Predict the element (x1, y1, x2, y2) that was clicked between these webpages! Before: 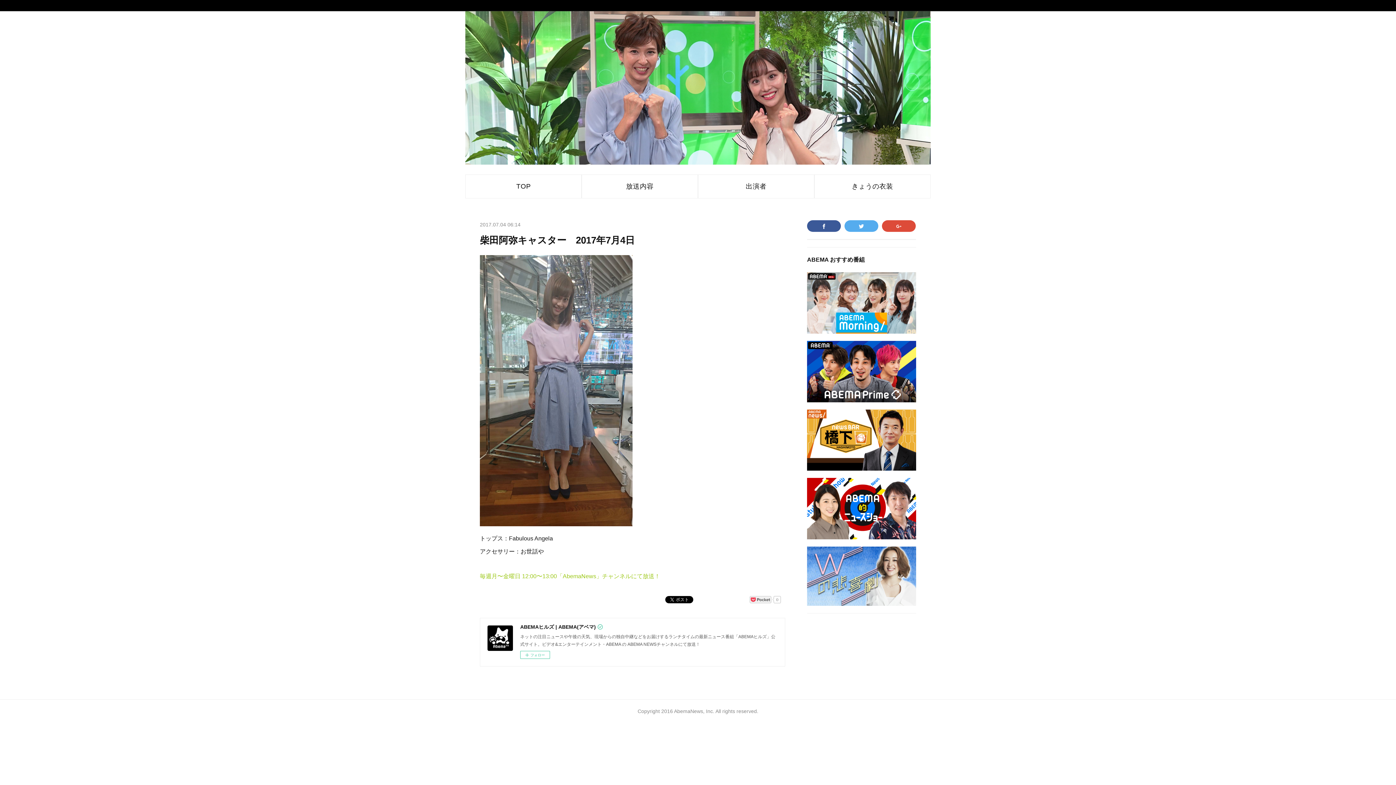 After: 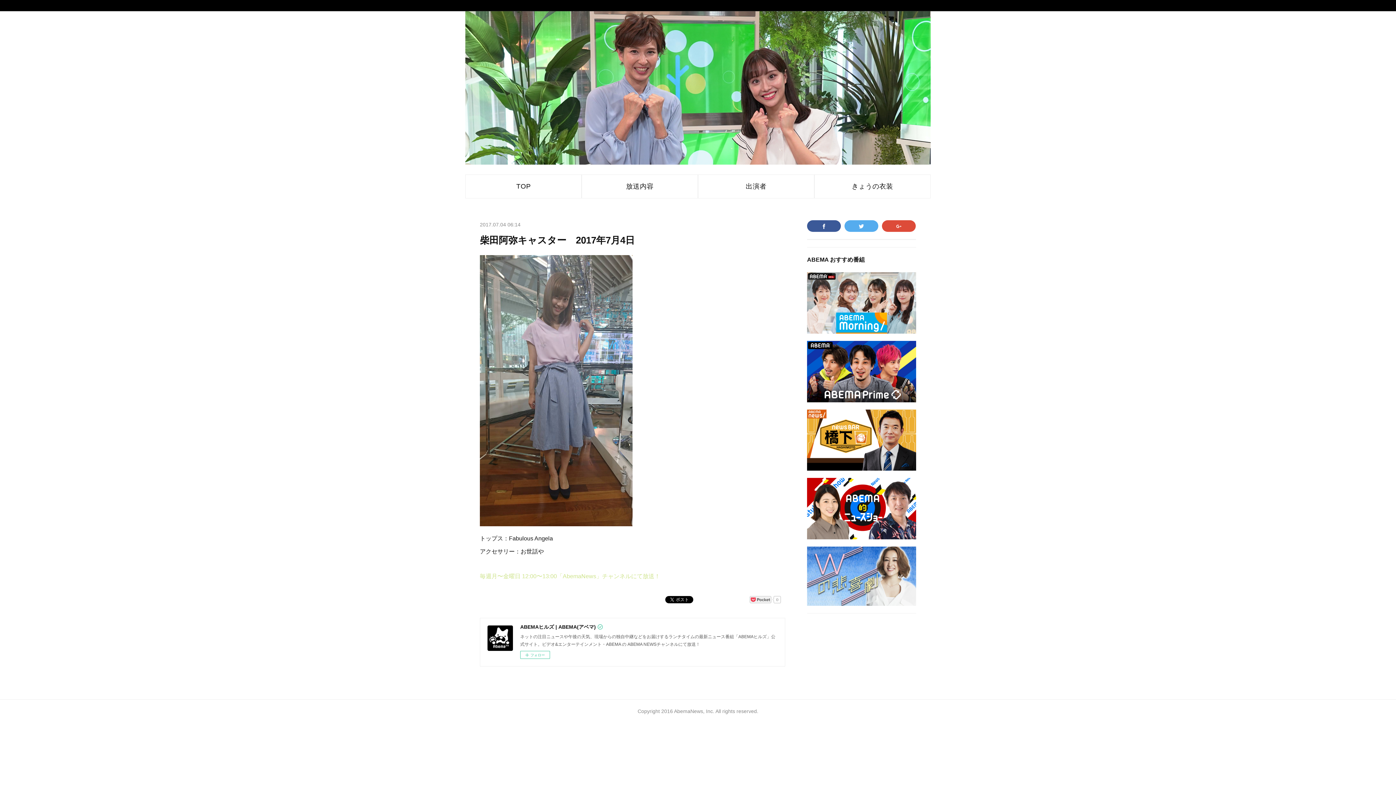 Action: bbox: (480, 573, 660, 579) label: 毎週月〜金曜日 12:00〜13:00「AbemaNews」チャンネルにて放送！